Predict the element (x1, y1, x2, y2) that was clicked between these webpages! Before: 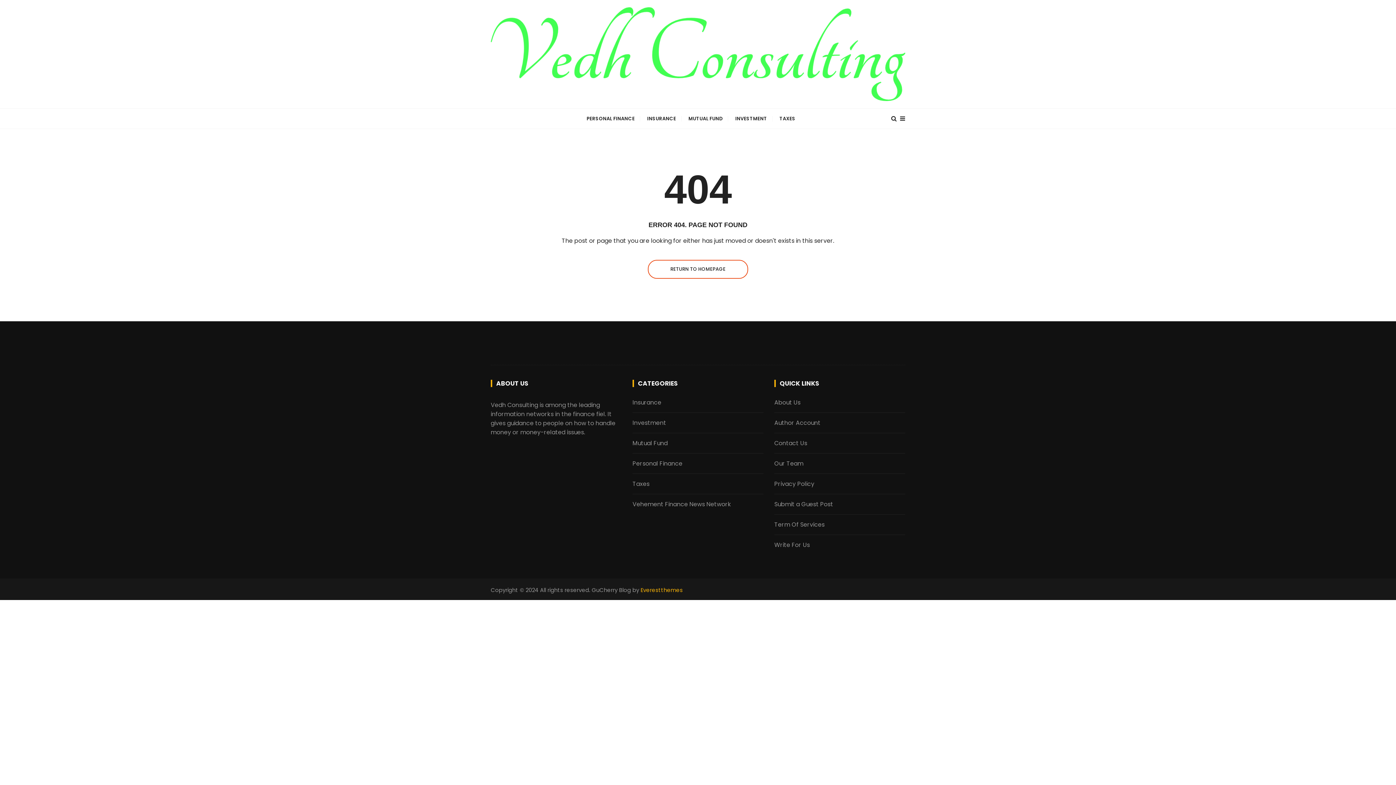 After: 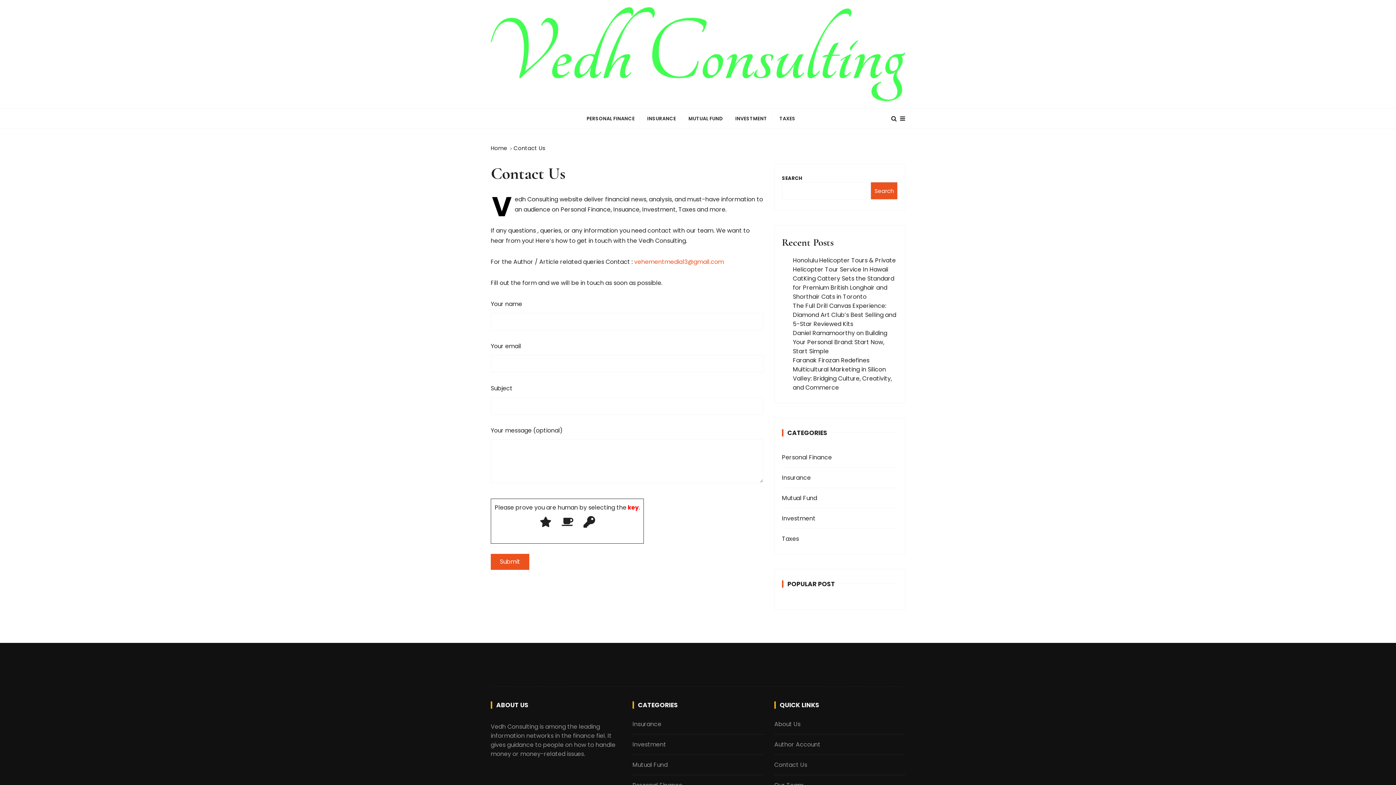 Action: bbox: (774, 439, 807, 447) label: Contact Us